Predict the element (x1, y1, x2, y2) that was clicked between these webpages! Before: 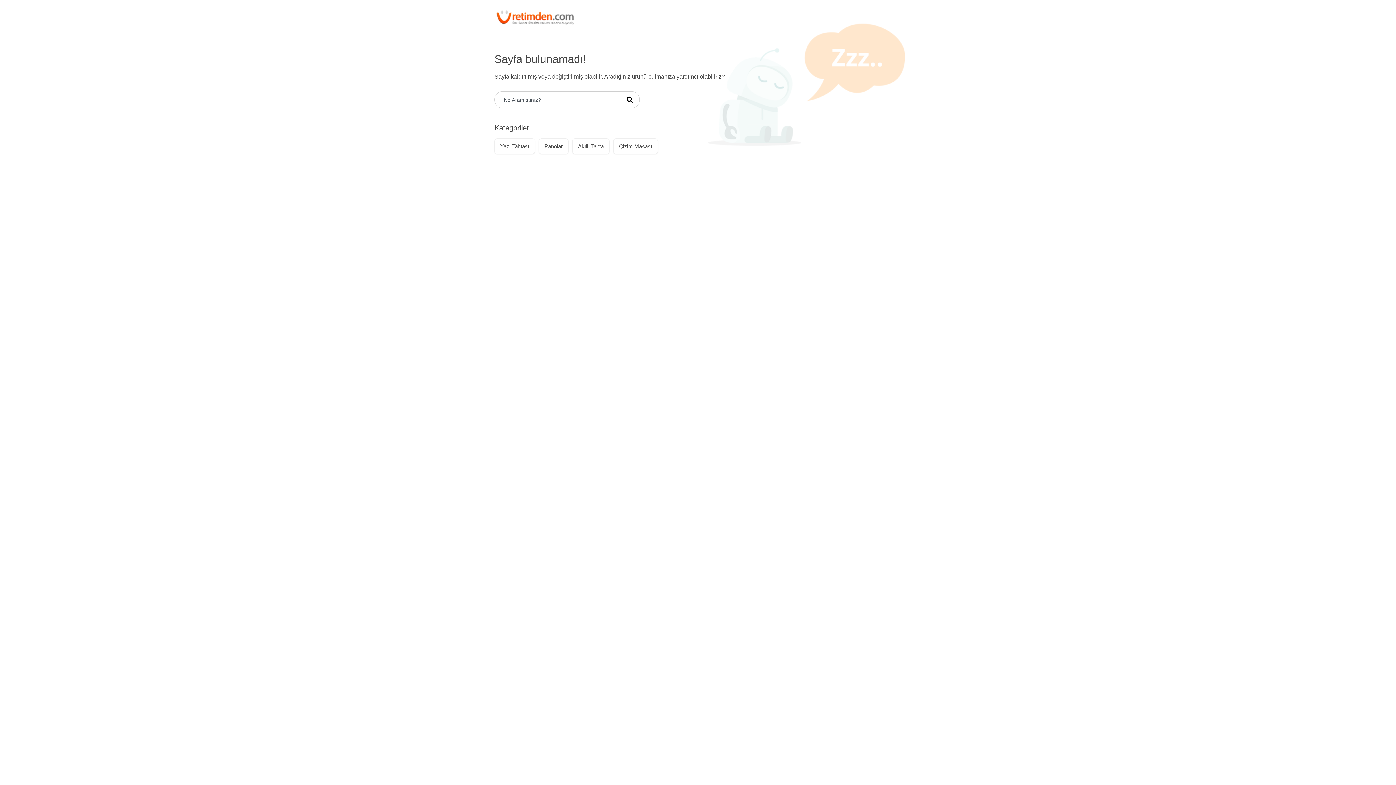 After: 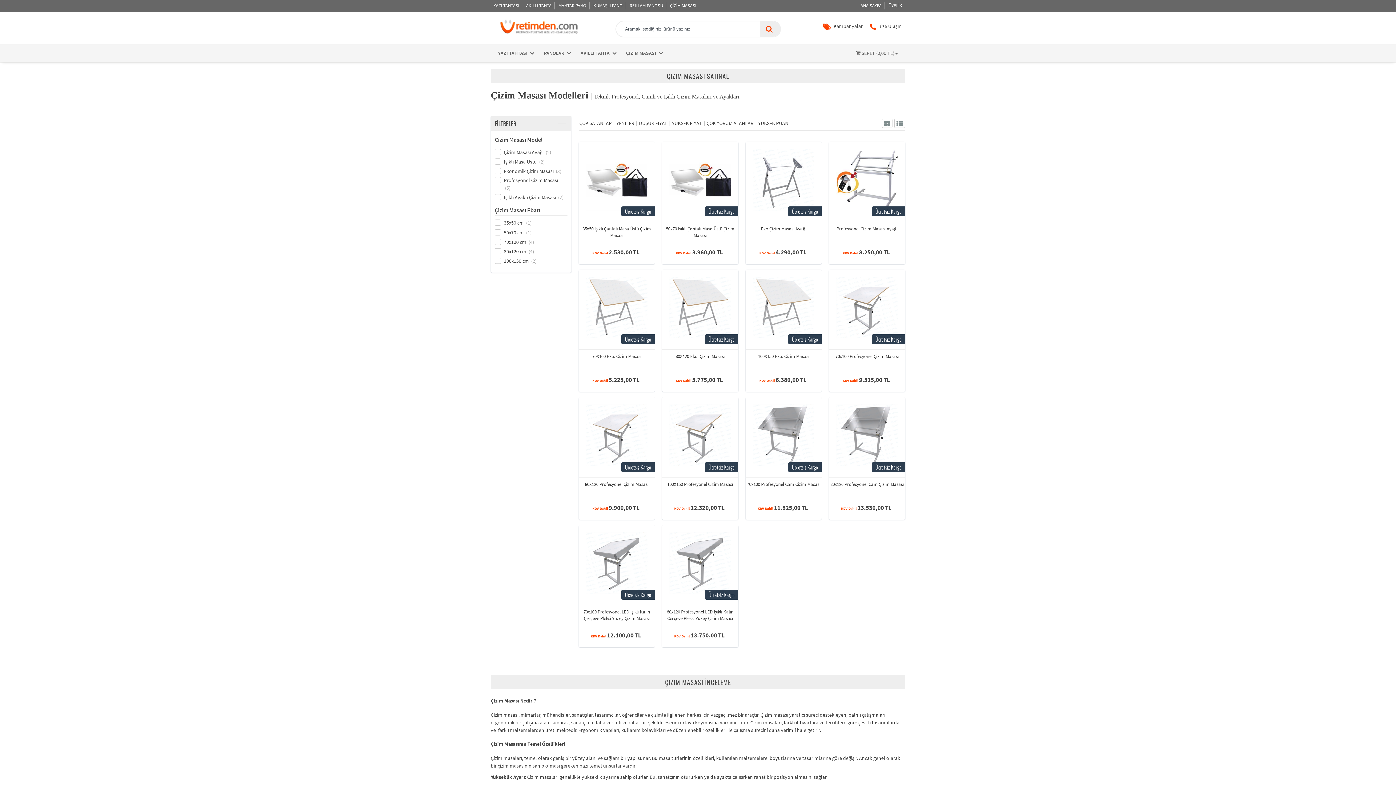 Action: label: Çizim Masası bbox: (613, 138, 658, 154)